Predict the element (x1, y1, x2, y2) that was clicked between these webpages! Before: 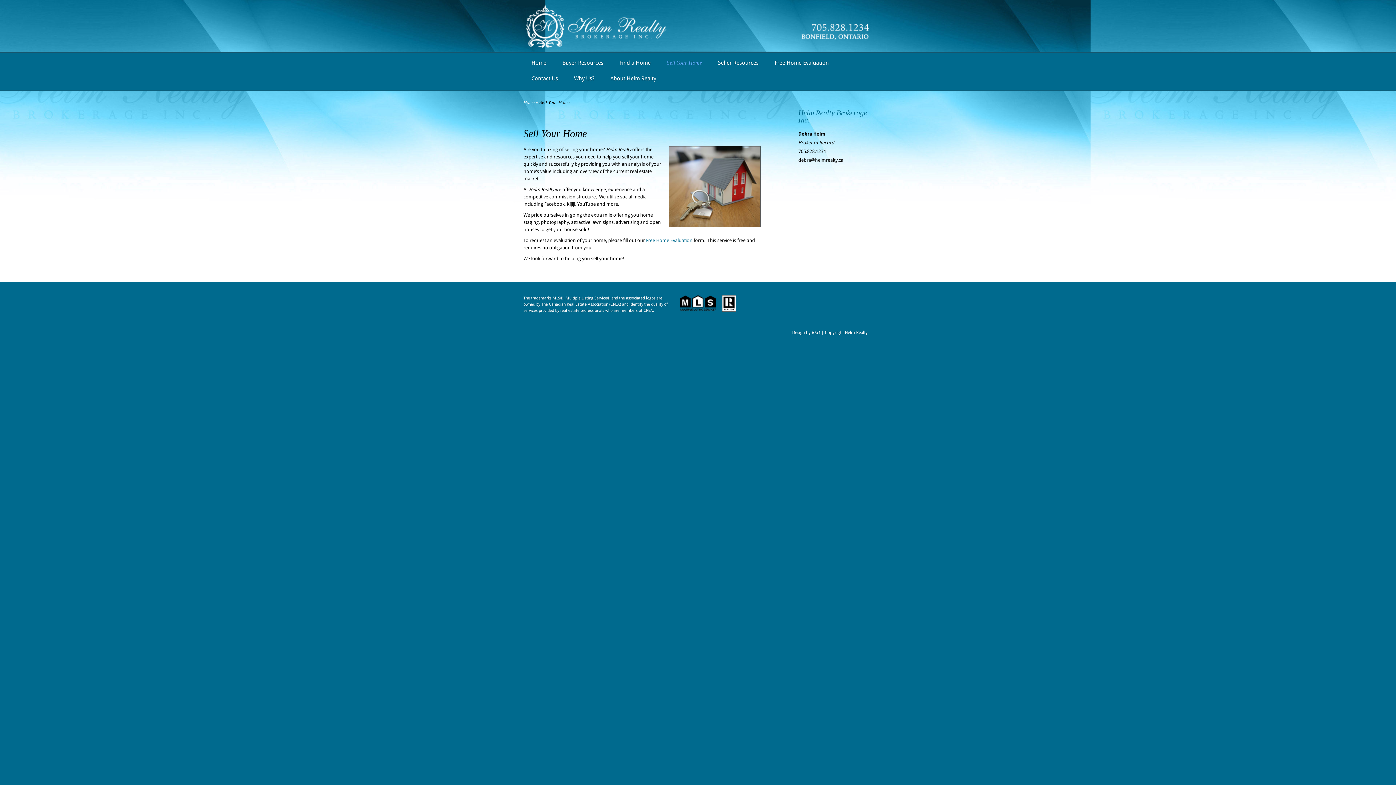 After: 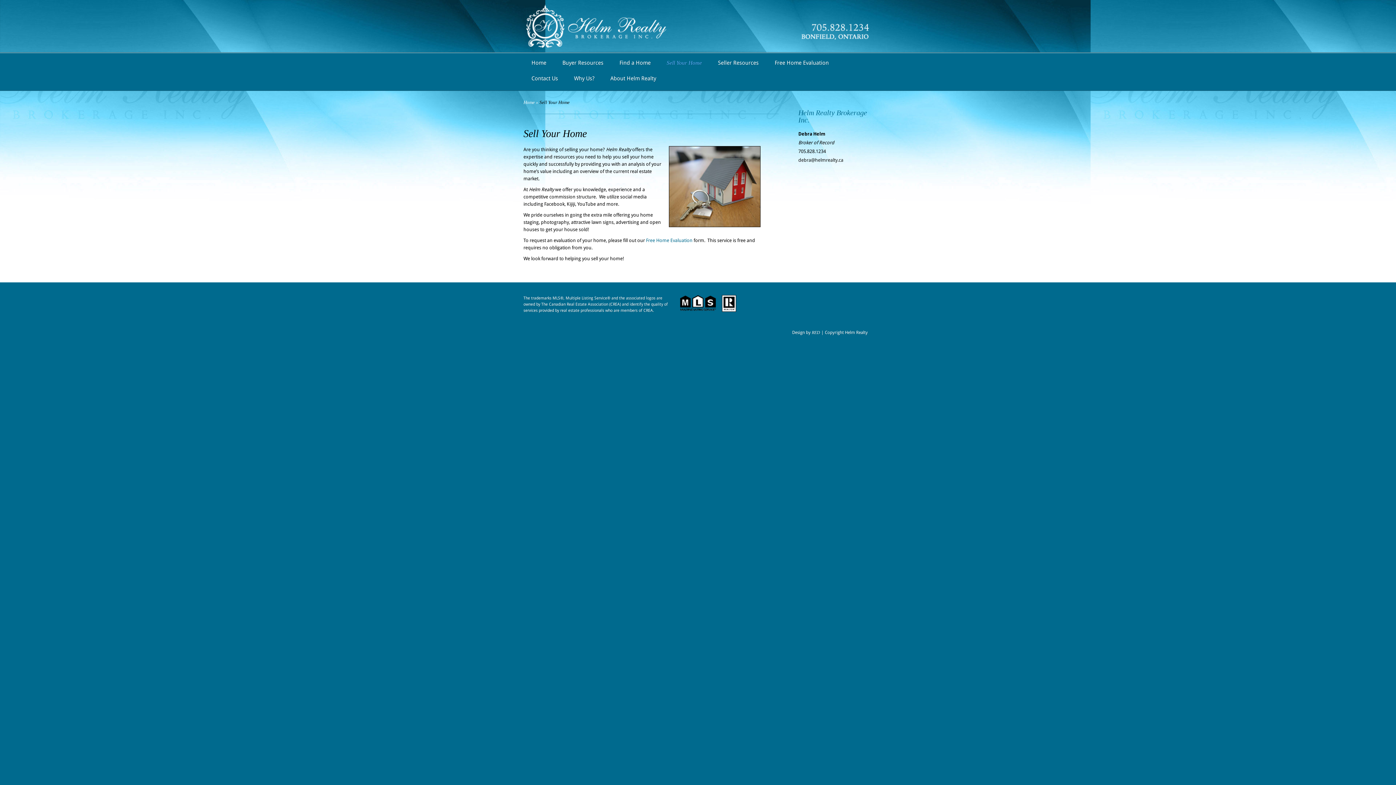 Action: label: debra@helmrealty.ca bbox: (798, 157, 843, 162)